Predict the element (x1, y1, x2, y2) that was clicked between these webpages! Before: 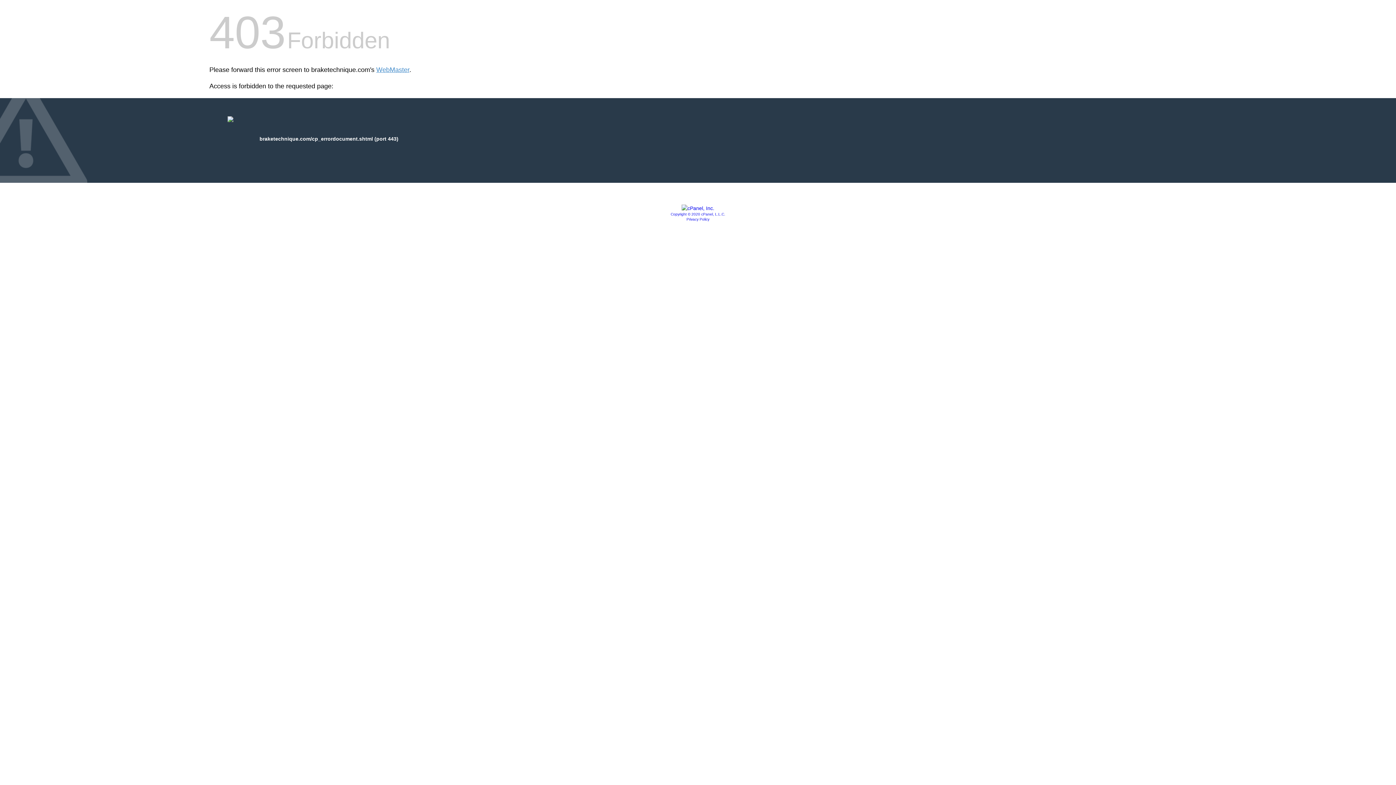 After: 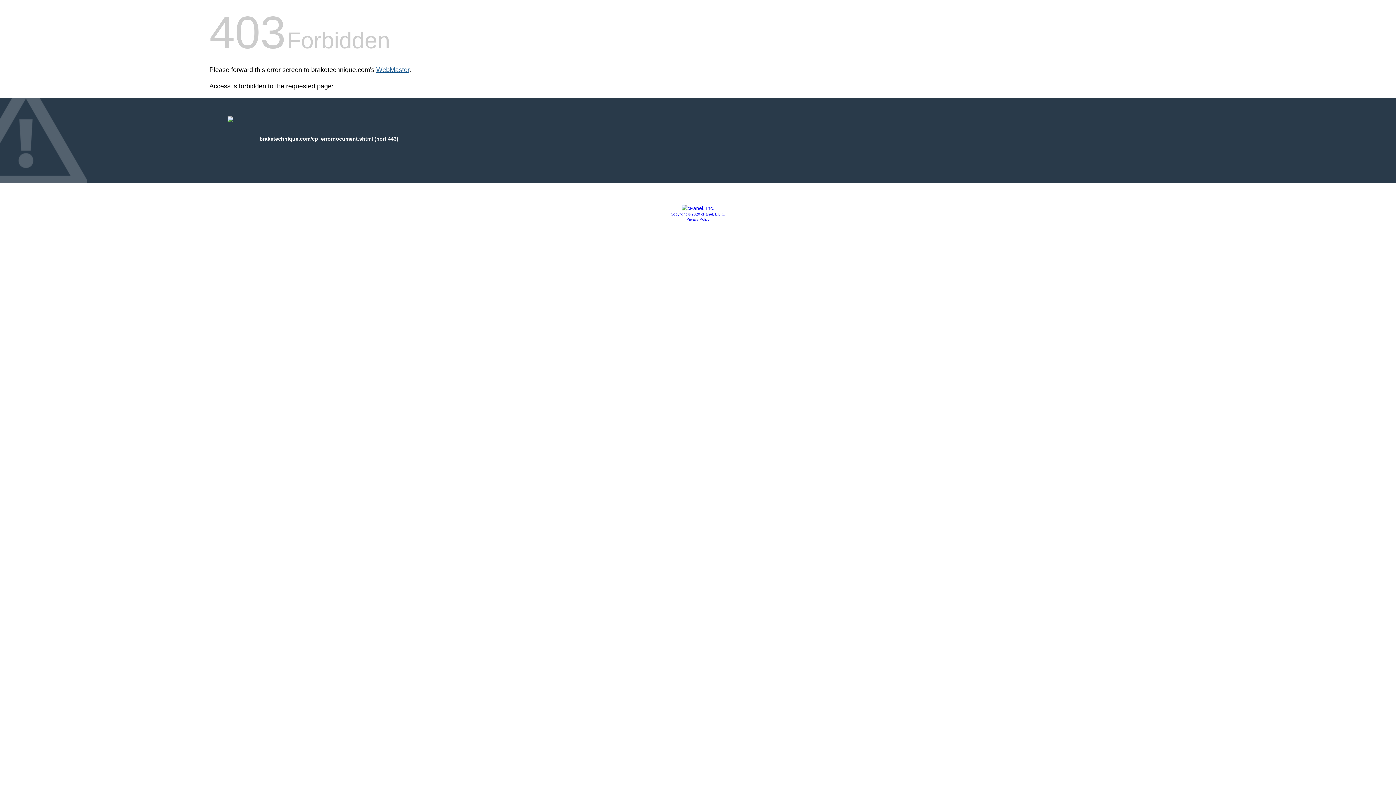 Action: bbox: (376, 66, 409, 73) label: WebMaster